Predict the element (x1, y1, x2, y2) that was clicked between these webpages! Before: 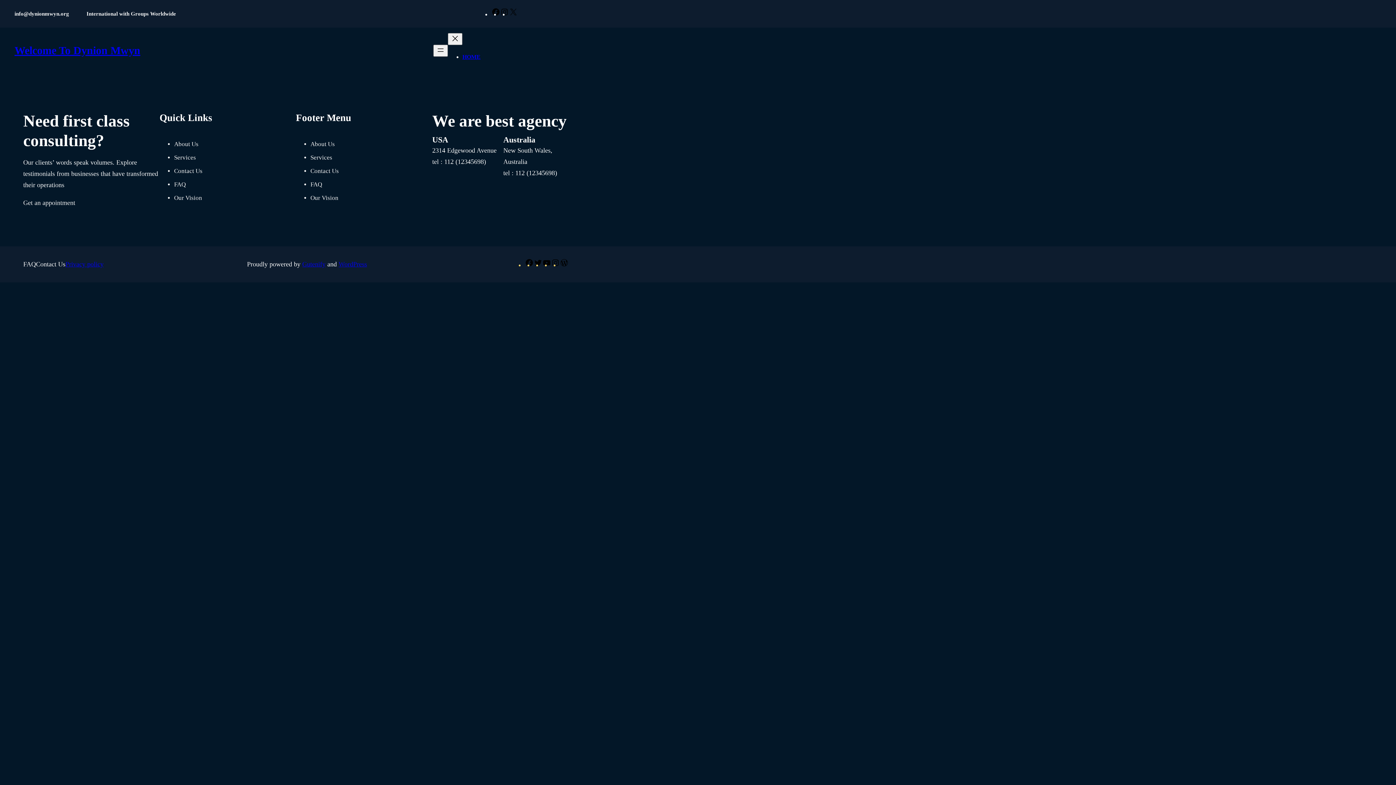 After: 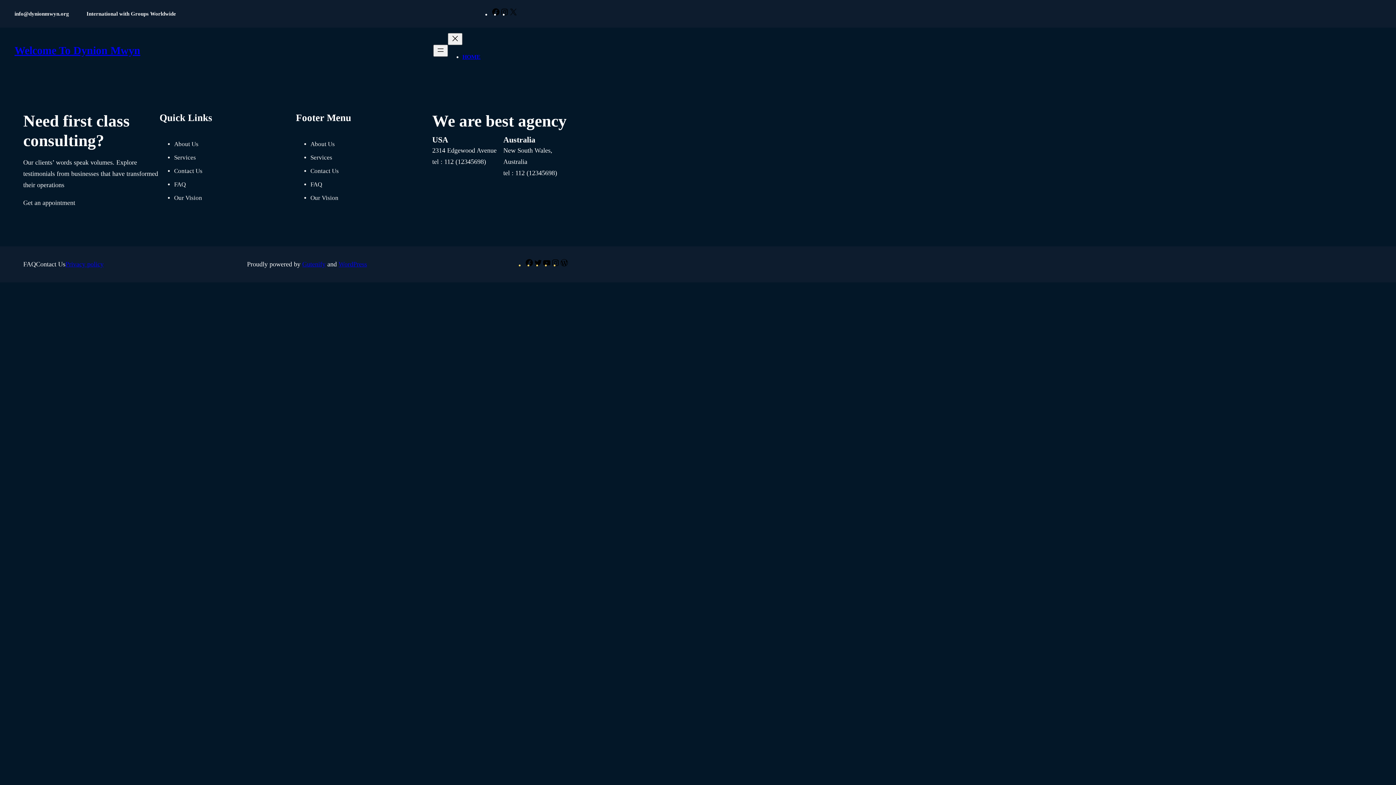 Action: bbox: (23, 197, 75, 208) label: Get an appointment